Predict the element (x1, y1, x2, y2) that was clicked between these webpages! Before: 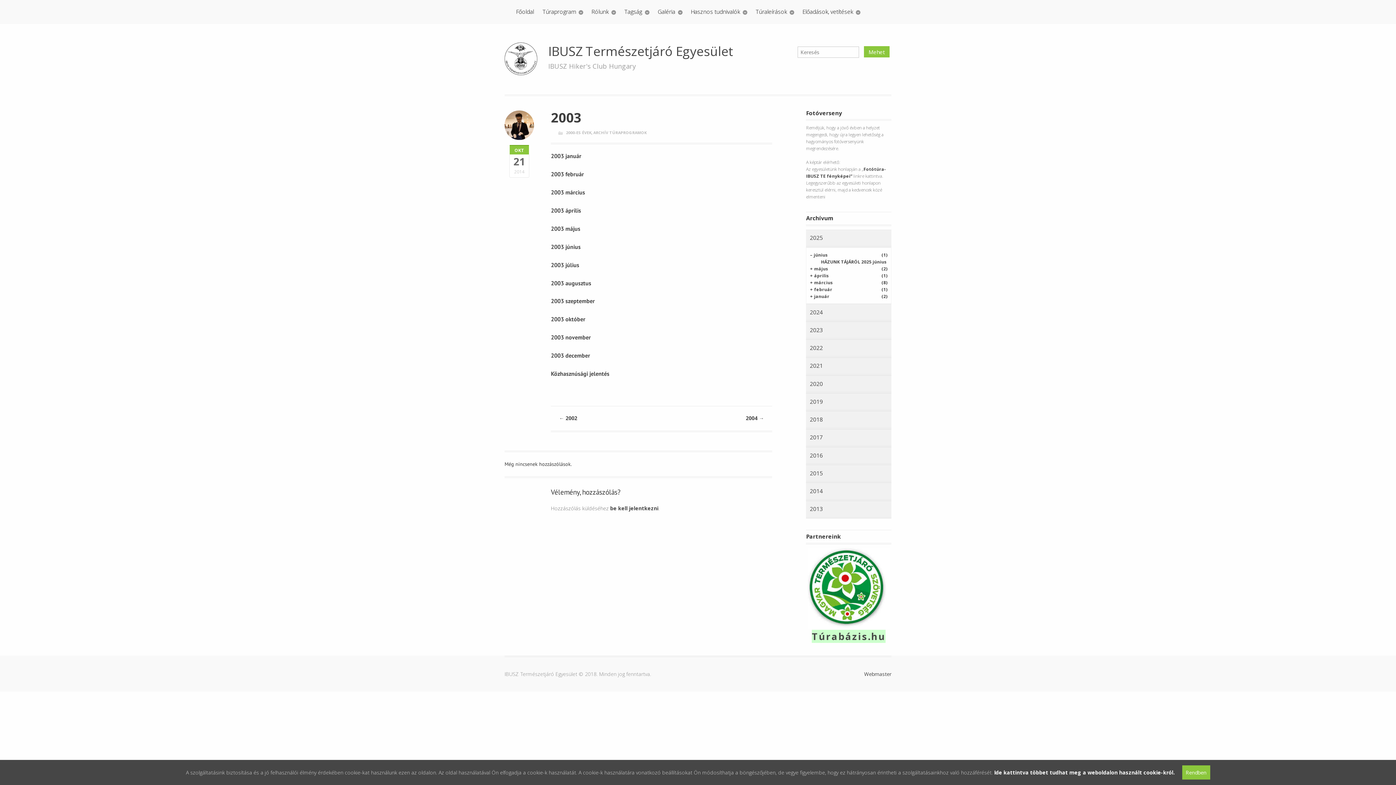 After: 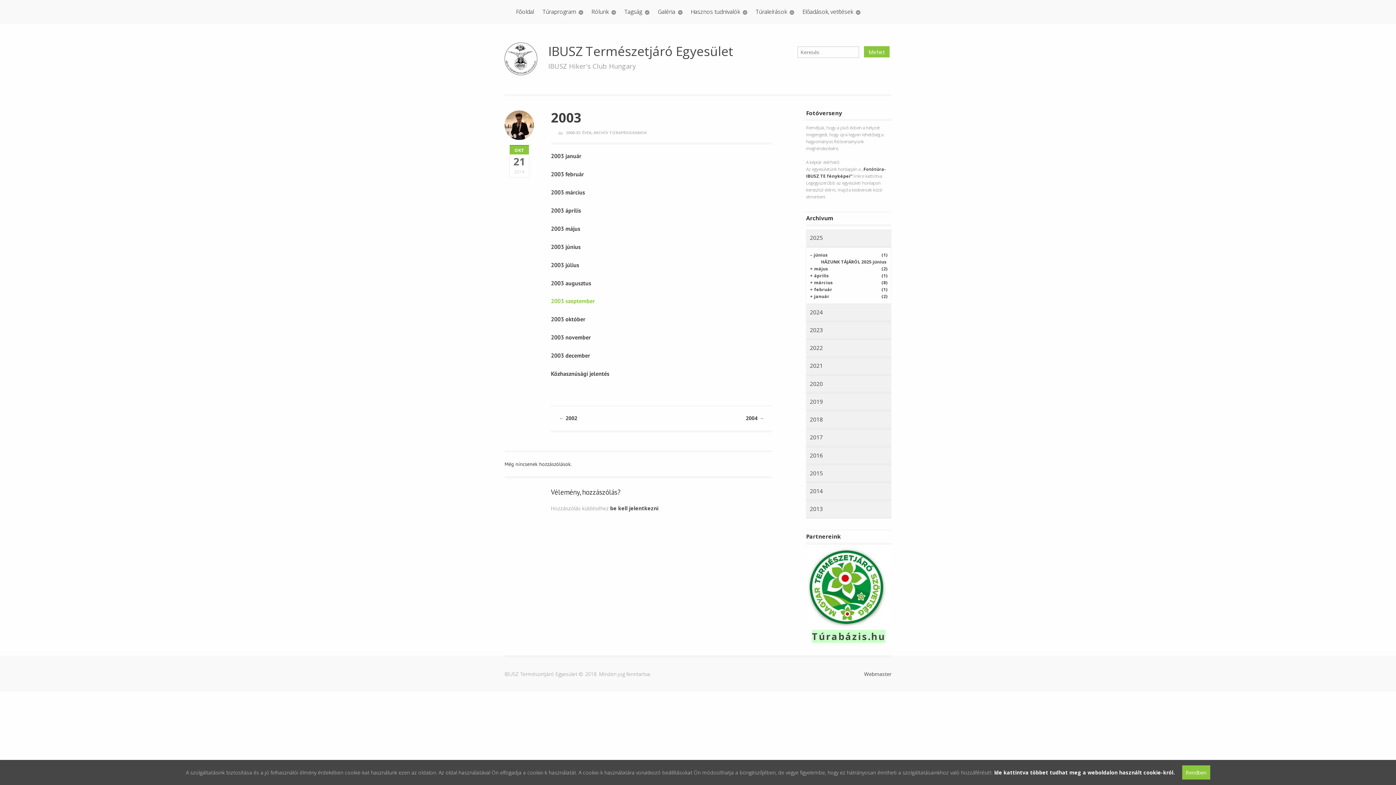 Action: bbox: (551, 297, 595, 304) label: 2003 szeptember